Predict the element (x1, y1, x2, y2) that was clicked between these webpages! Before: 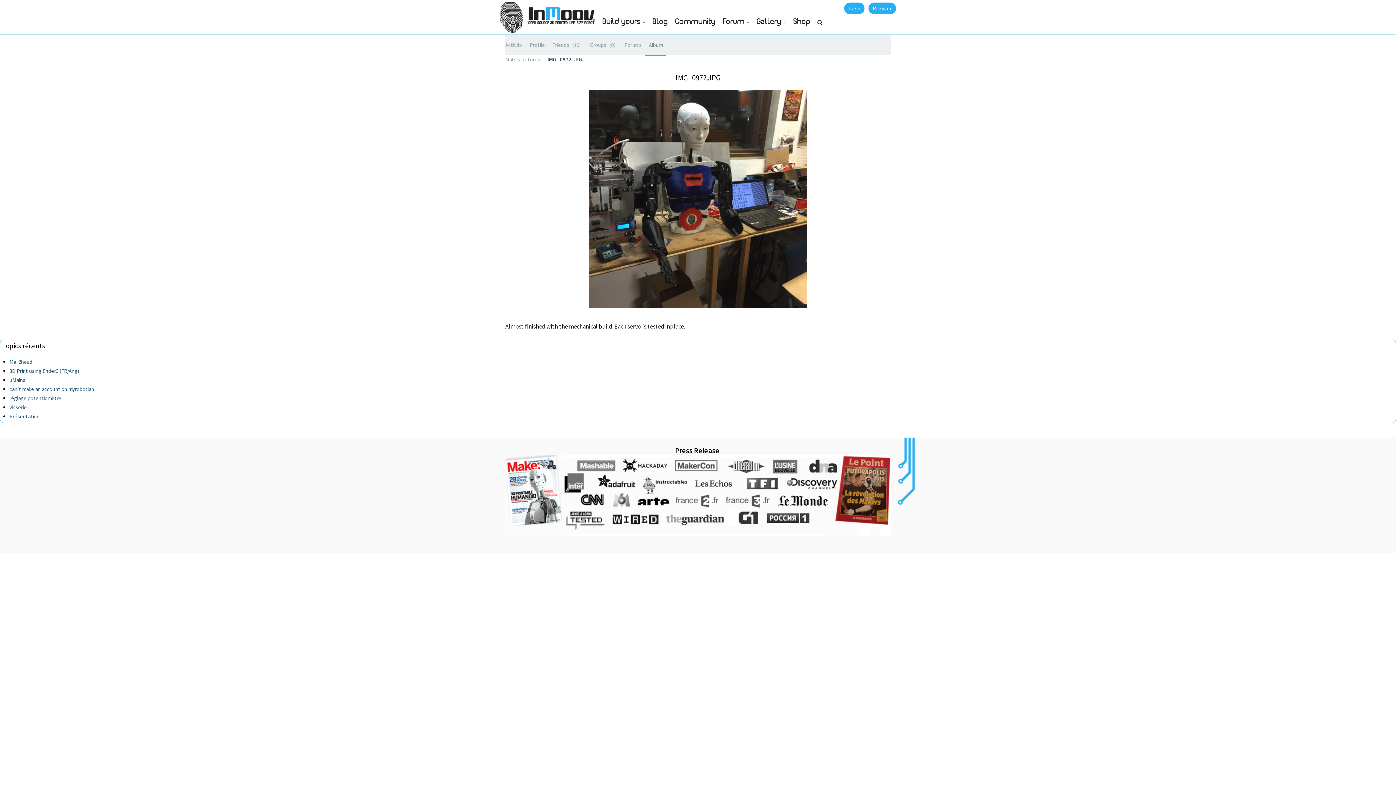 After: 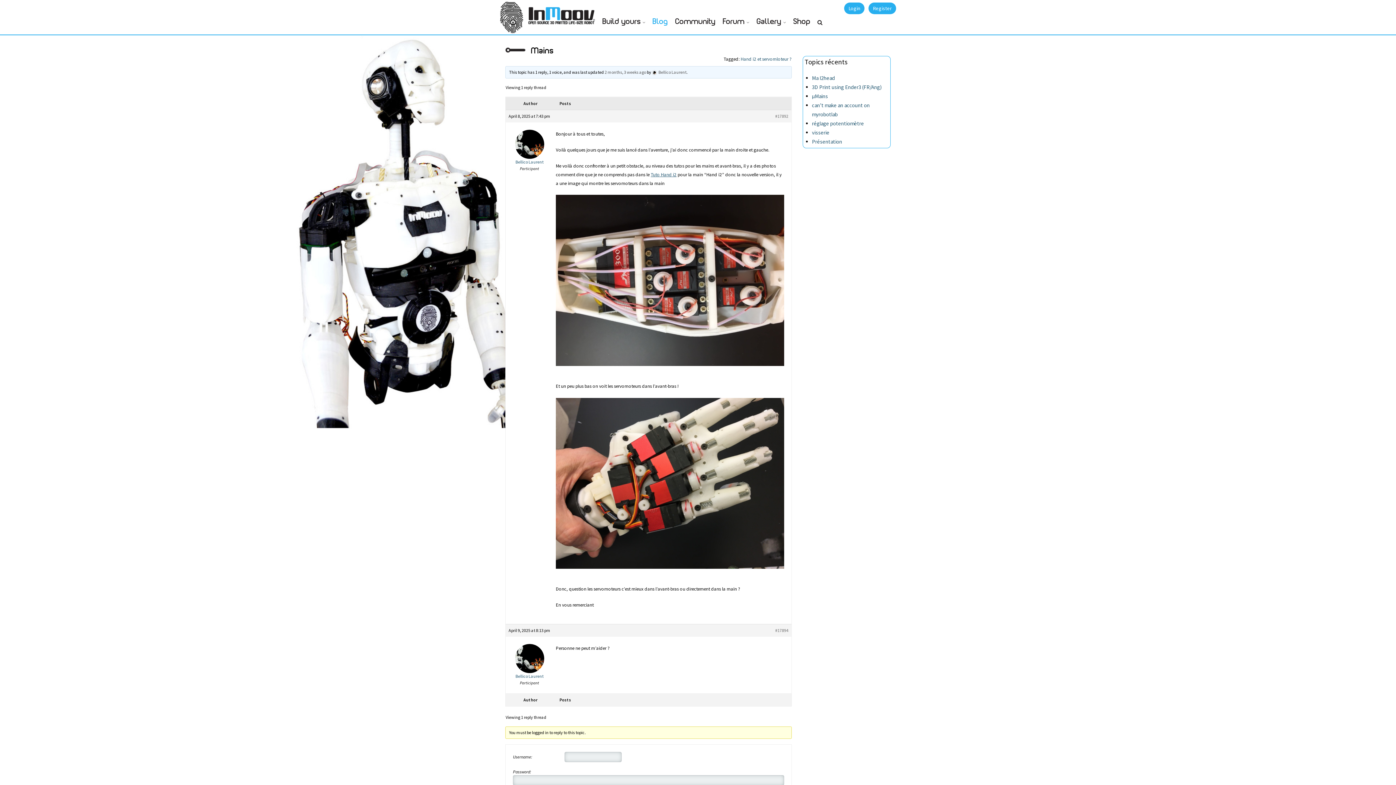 Action: label: µMains bbox: (9, 376, 25, 383)